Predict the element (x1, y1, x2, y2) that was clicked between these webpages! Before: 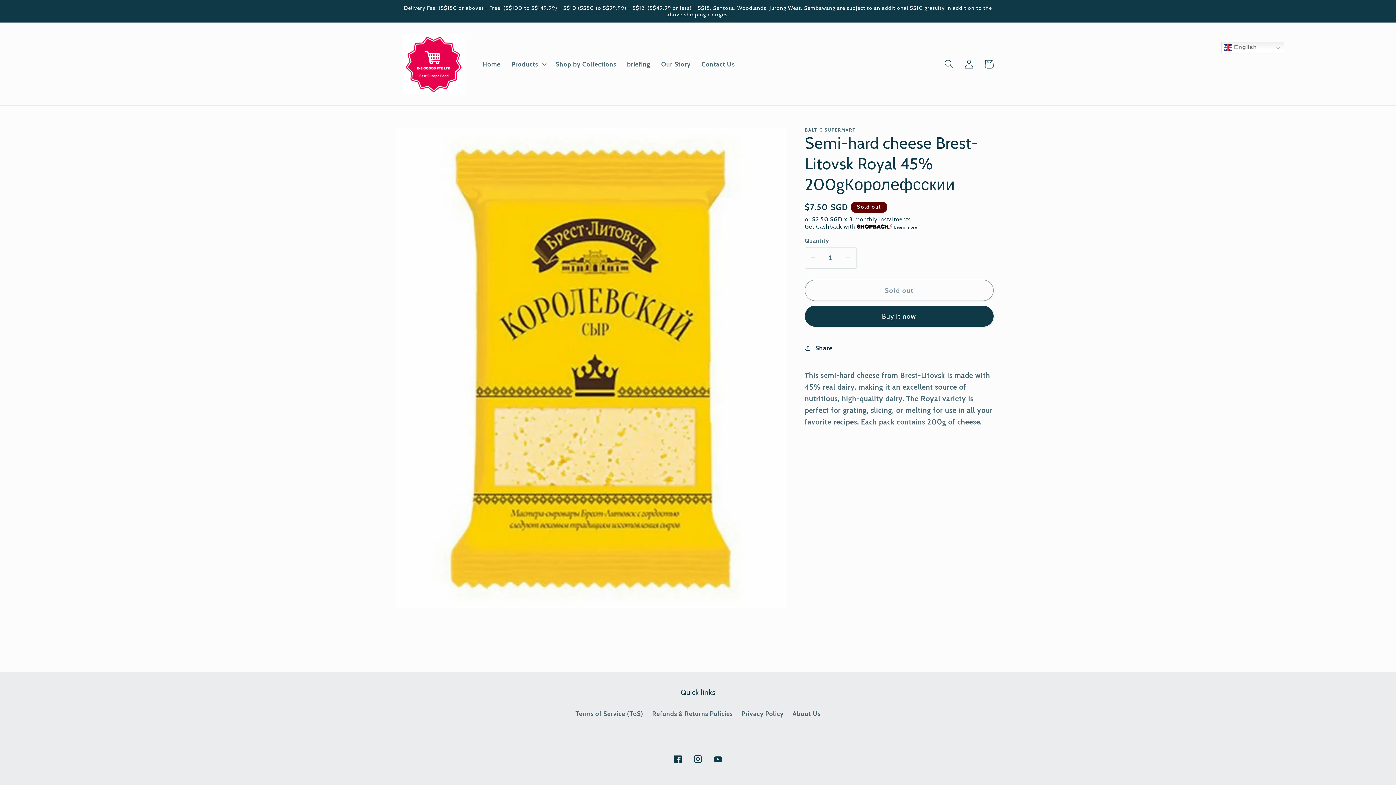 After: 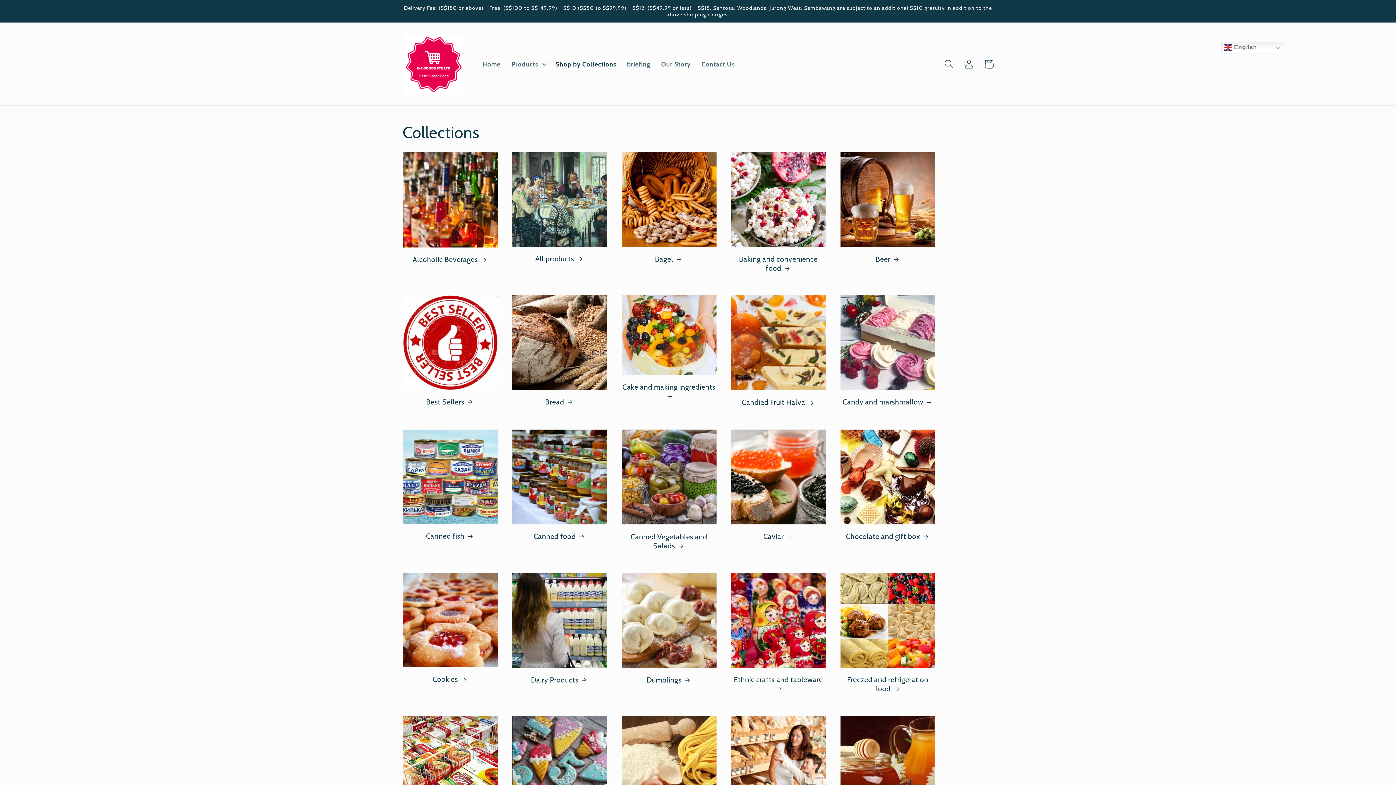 Action: bbox: (550, 54, 621, 73) label: Shop by Collections